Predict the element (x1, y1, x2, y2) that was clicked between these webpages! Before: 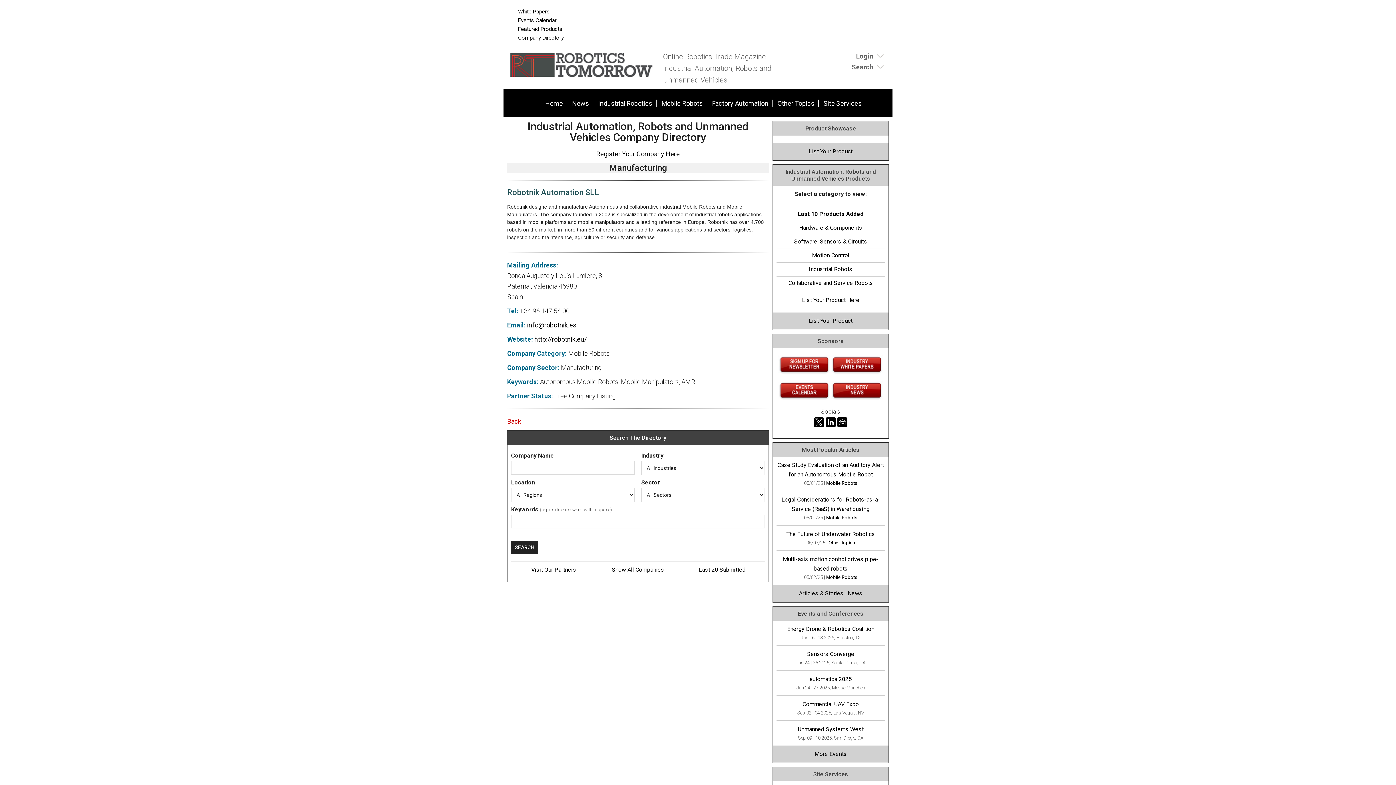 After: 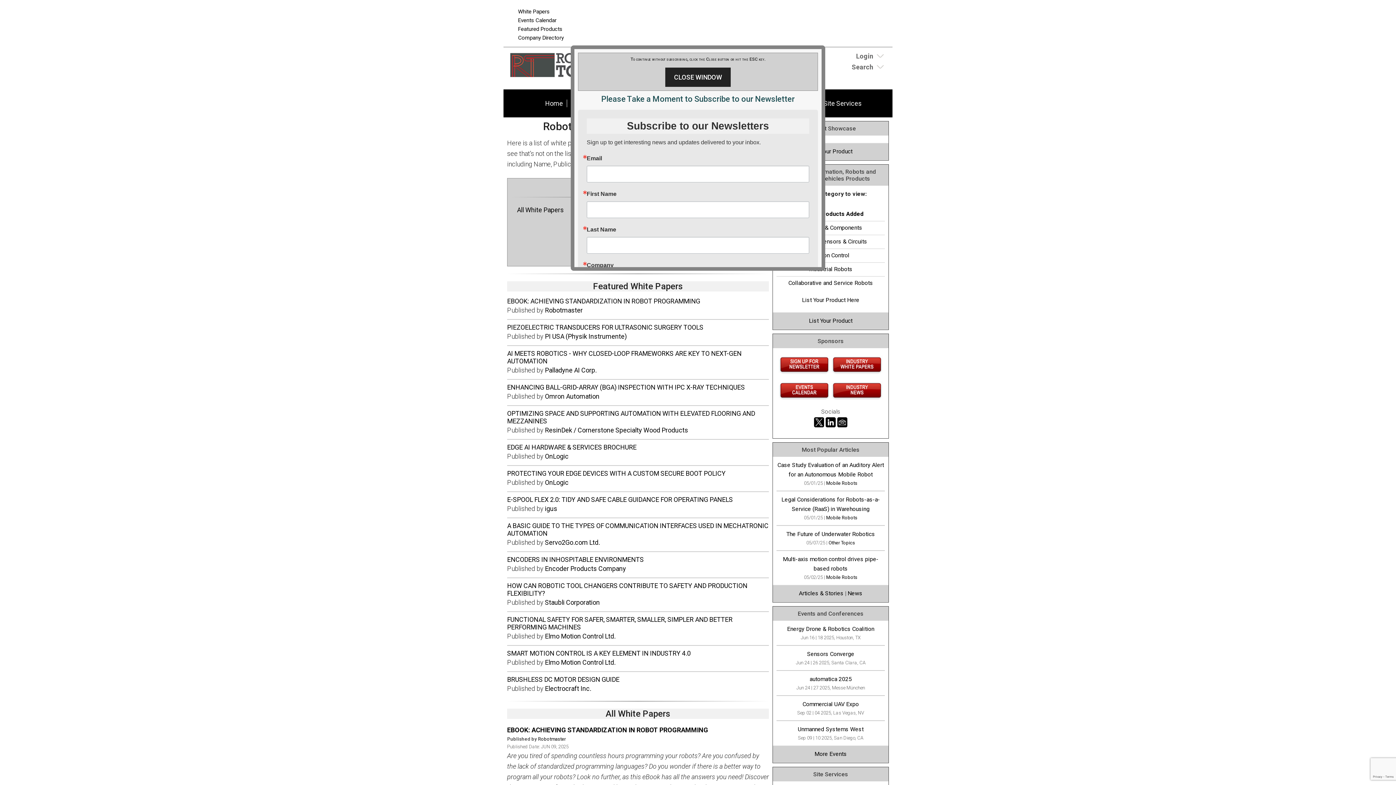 Action: bbox: (830, 369, 883, 376)